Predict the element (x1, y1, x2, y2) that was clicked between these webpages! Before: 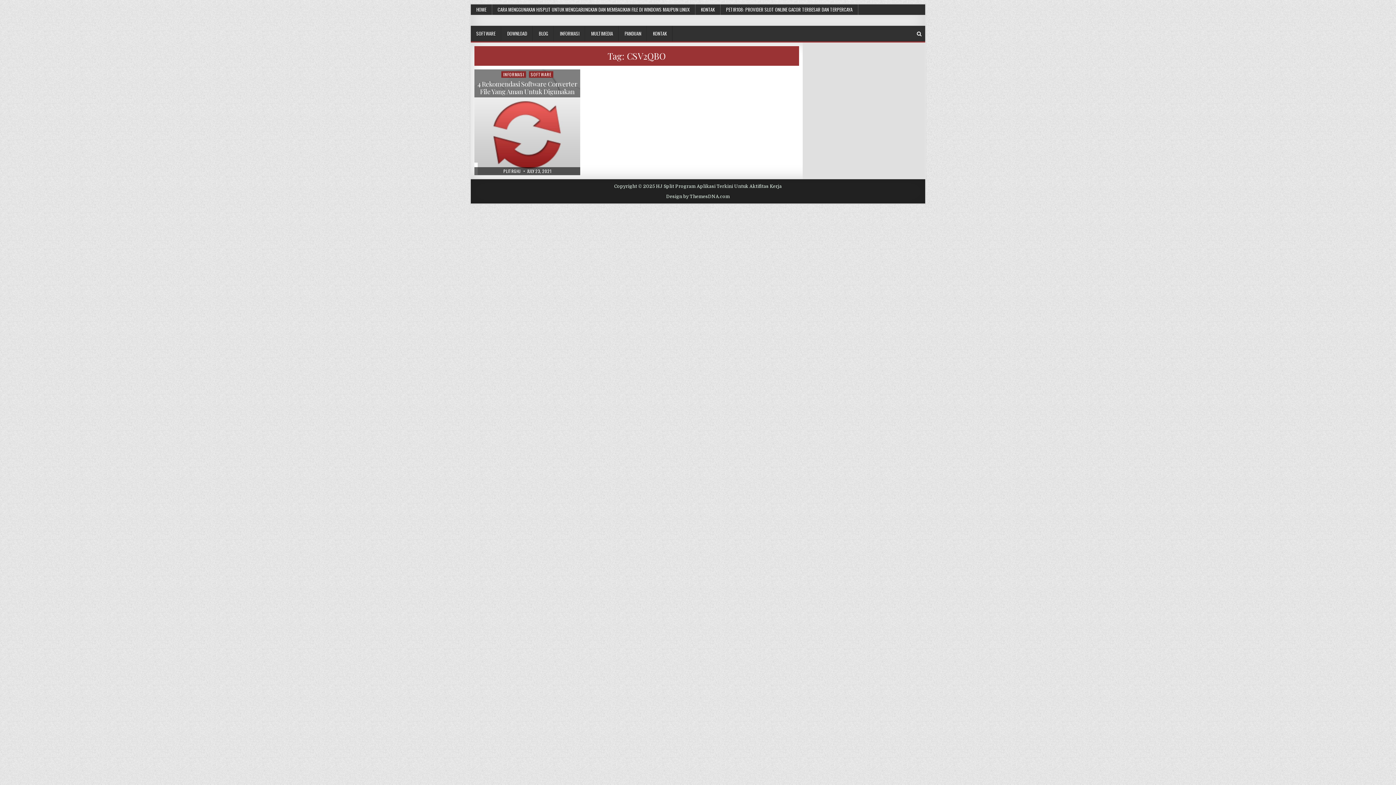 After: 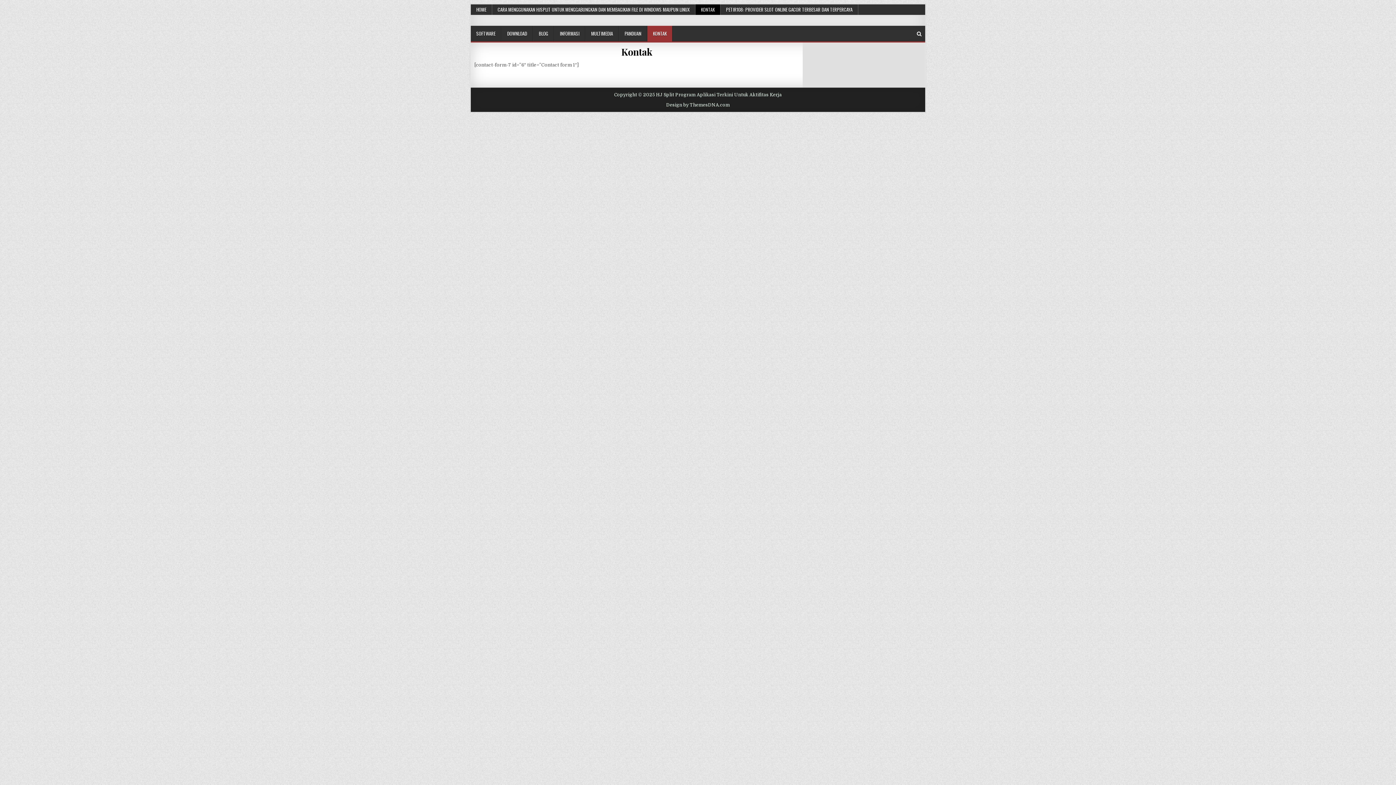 Action: bbox: (647, 25, 672, 41) label: KONTAK